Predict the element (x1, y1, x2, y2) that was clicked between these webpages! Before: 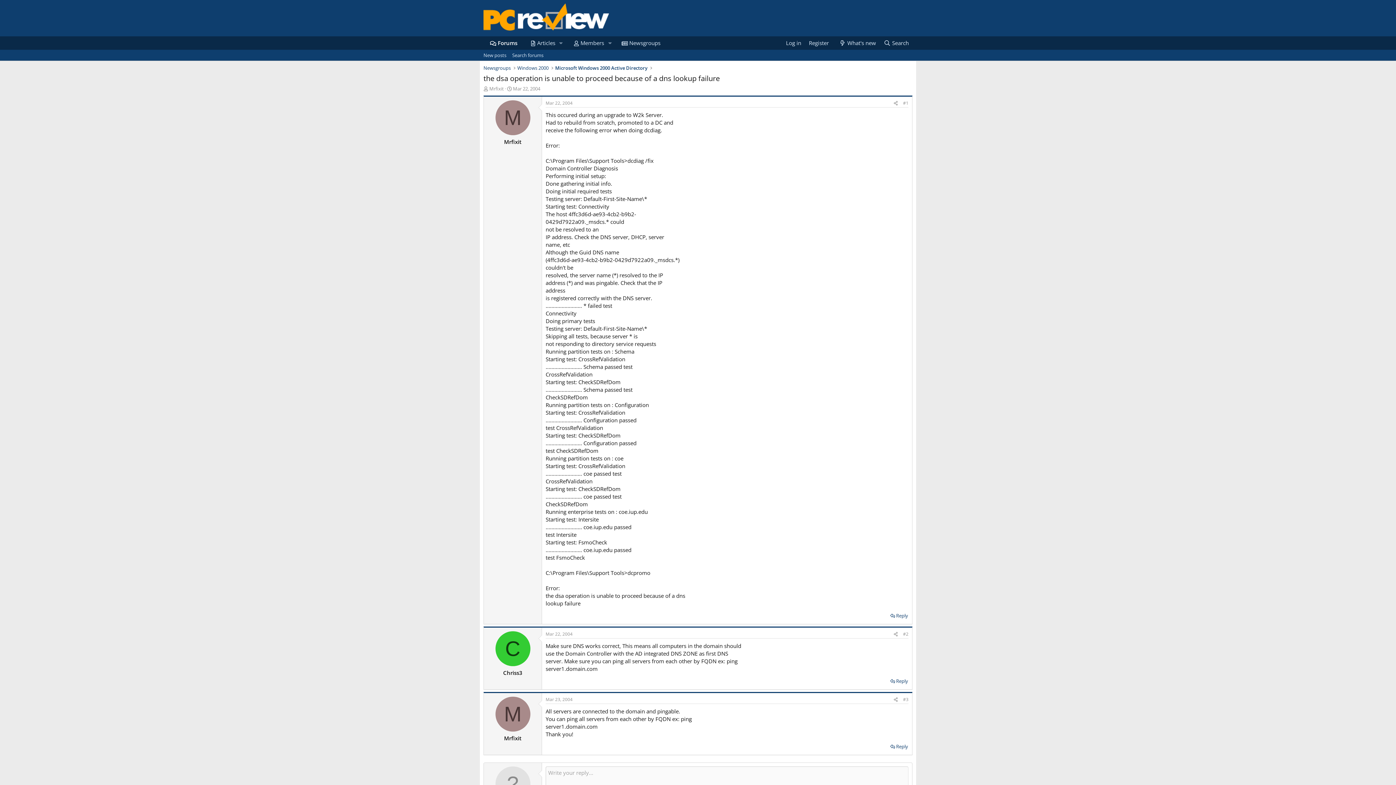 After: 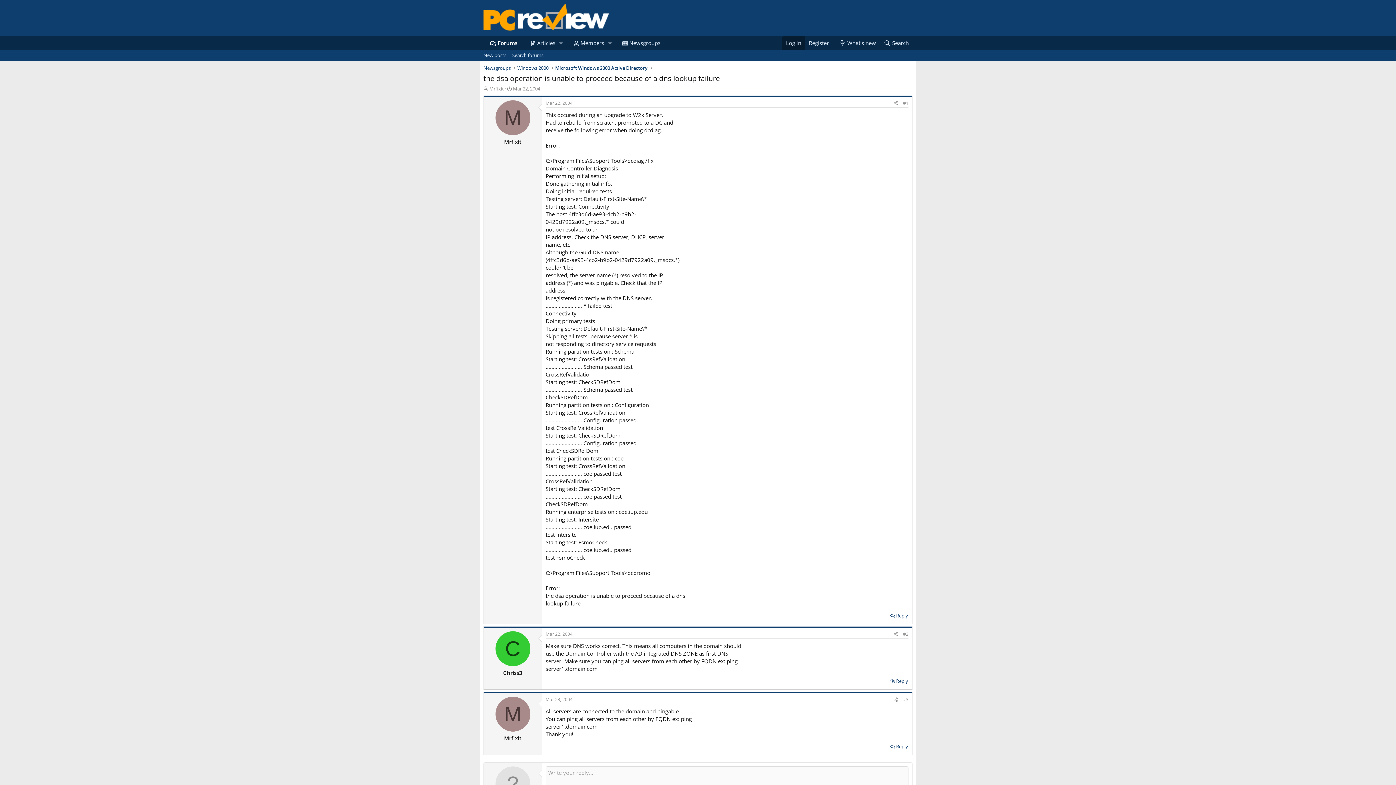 Action: label: Log in bbox: (782, 36, 805, 49)